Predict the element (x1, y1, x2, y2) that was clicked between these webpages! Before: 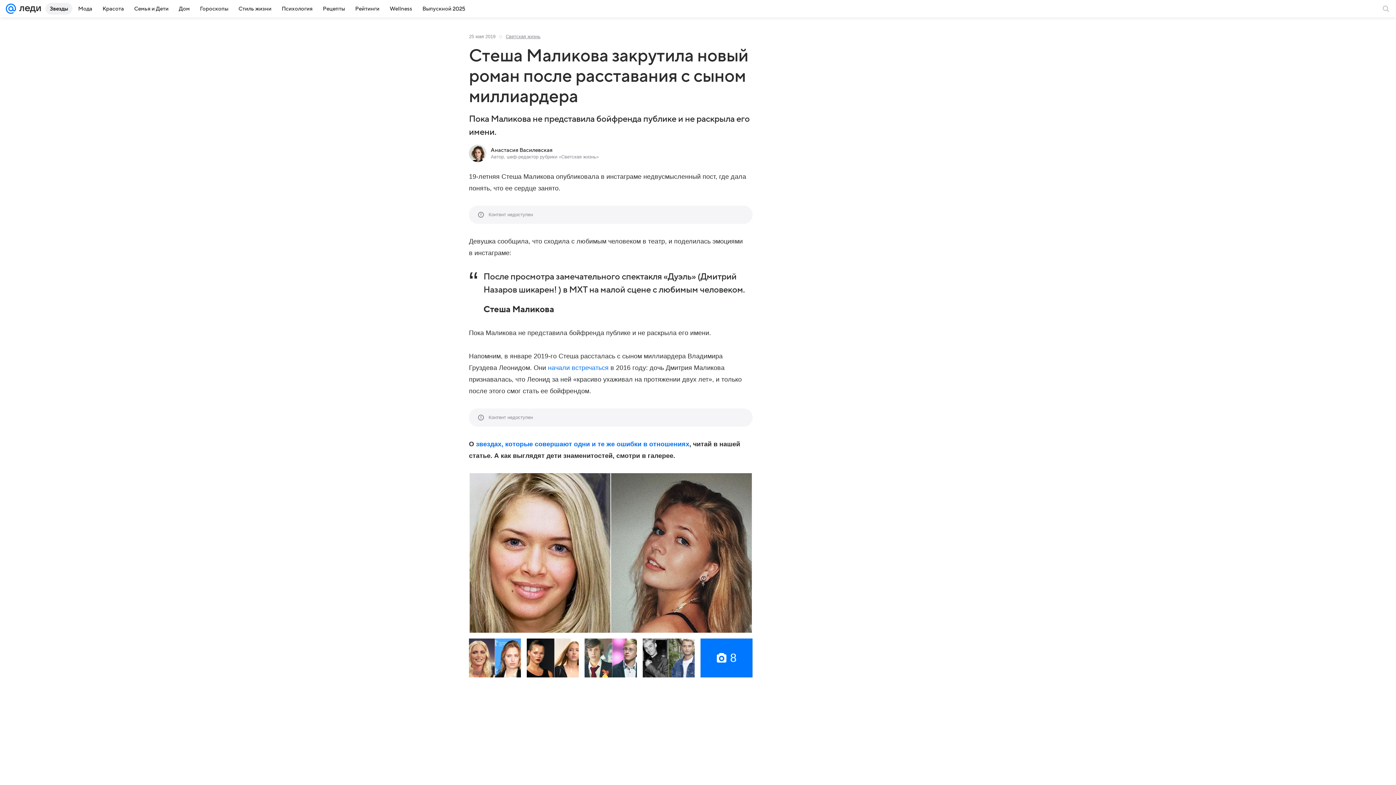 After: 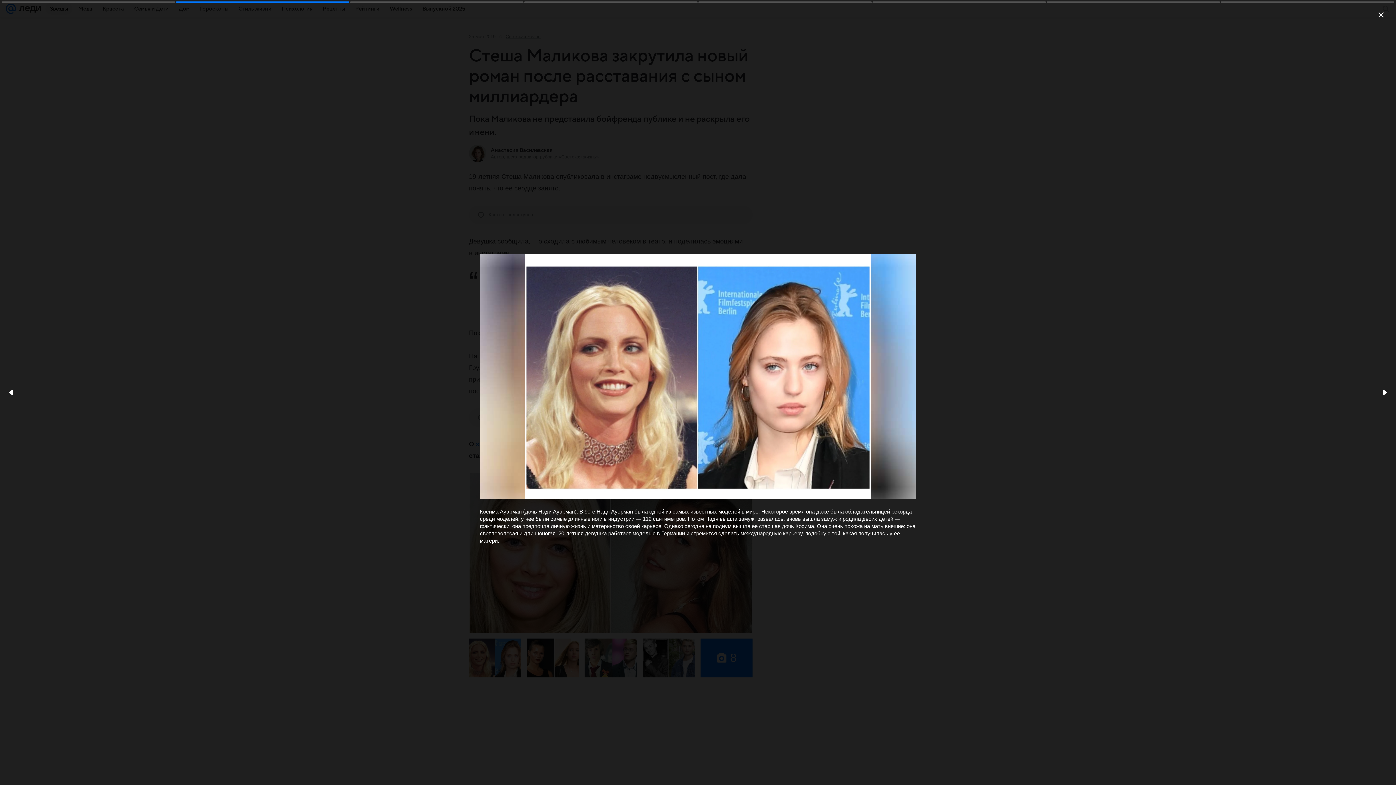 Action: bbox: (469, 638, 521, 677)